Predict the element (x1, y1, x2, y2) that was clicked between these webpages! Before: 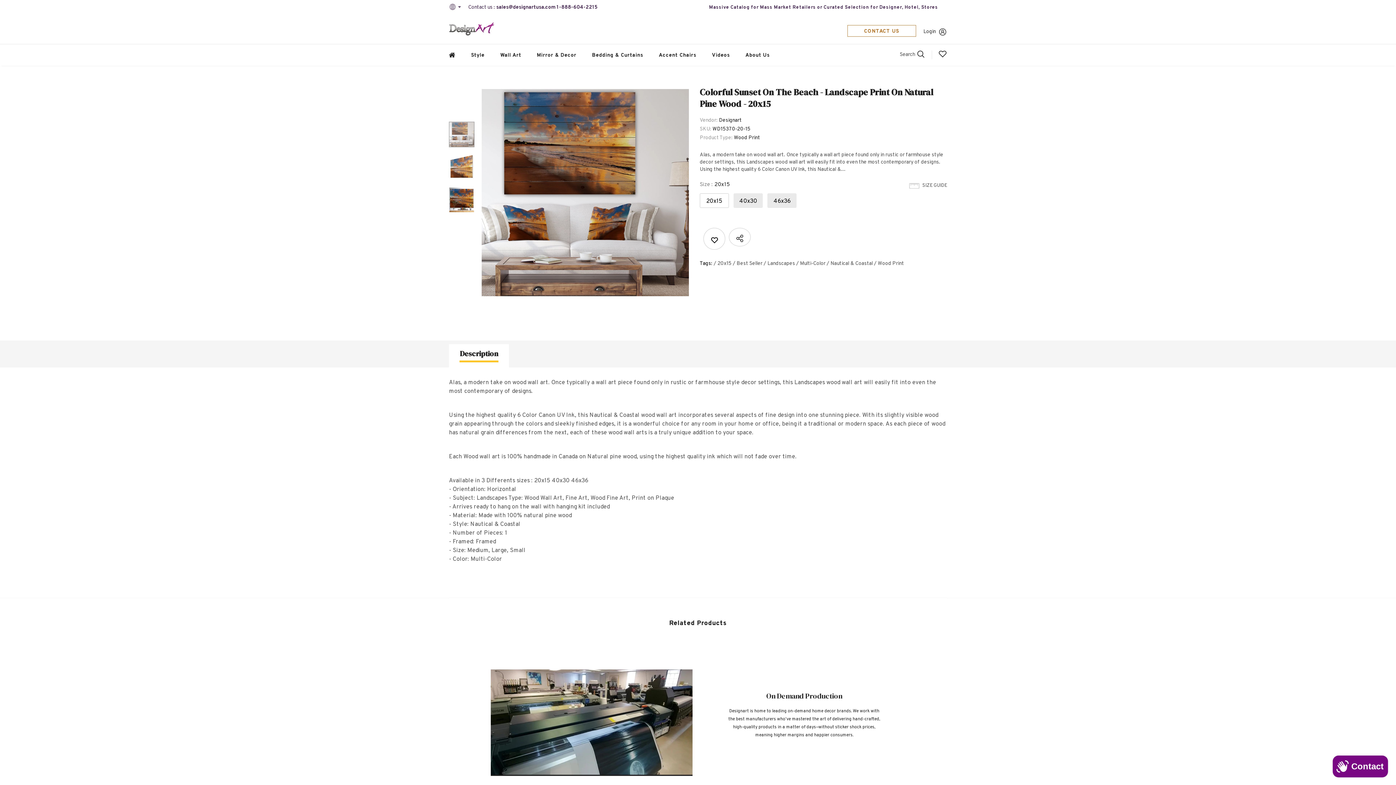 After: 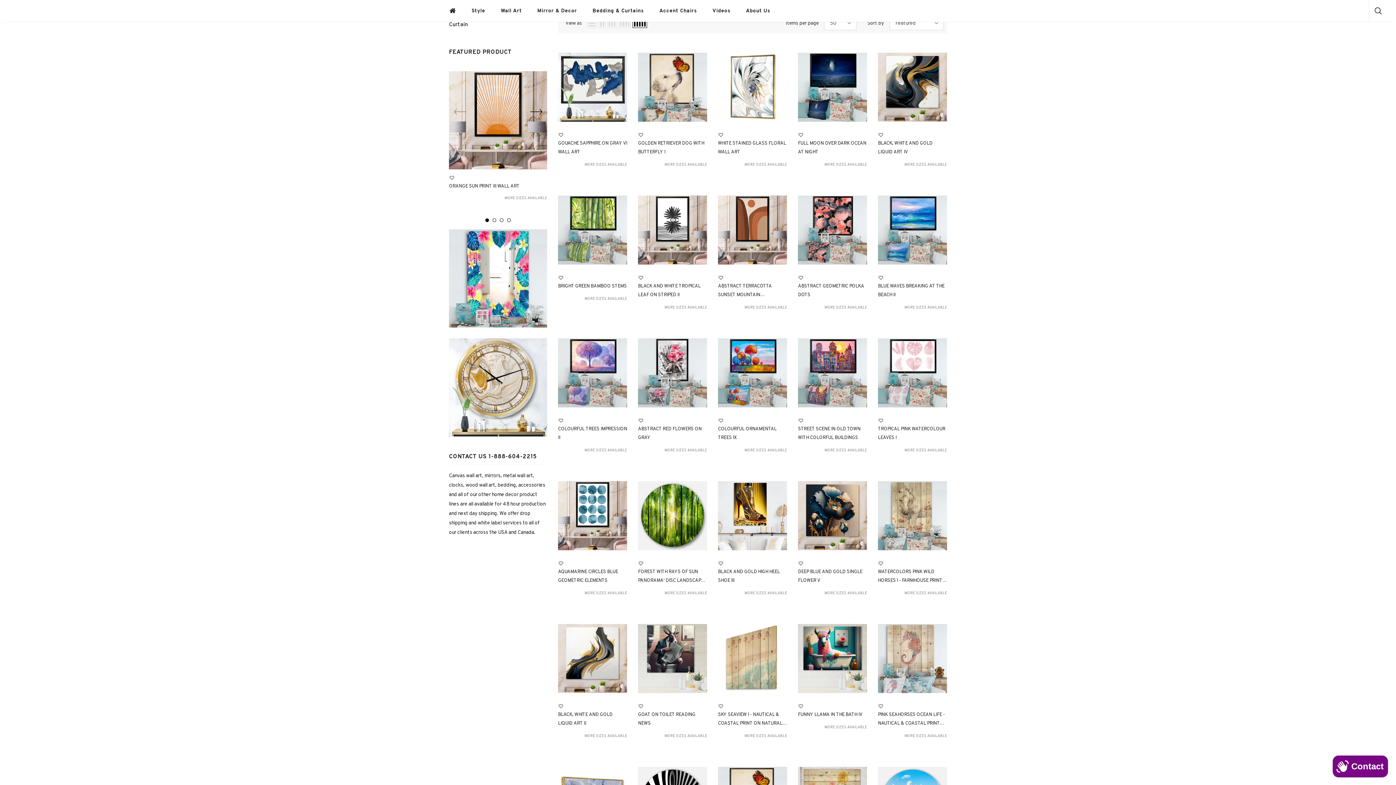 Action: label: Style bbox: (471, 44, 484, 65)